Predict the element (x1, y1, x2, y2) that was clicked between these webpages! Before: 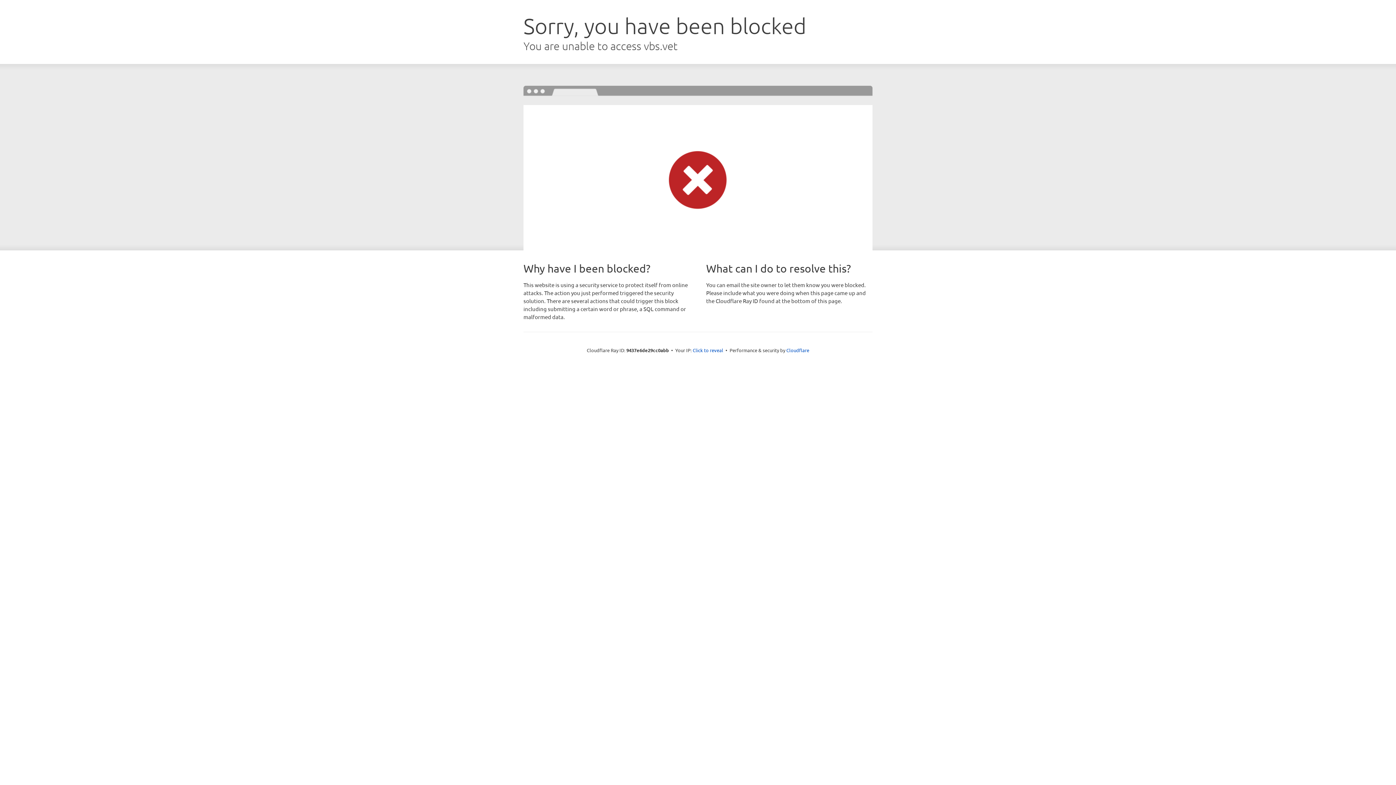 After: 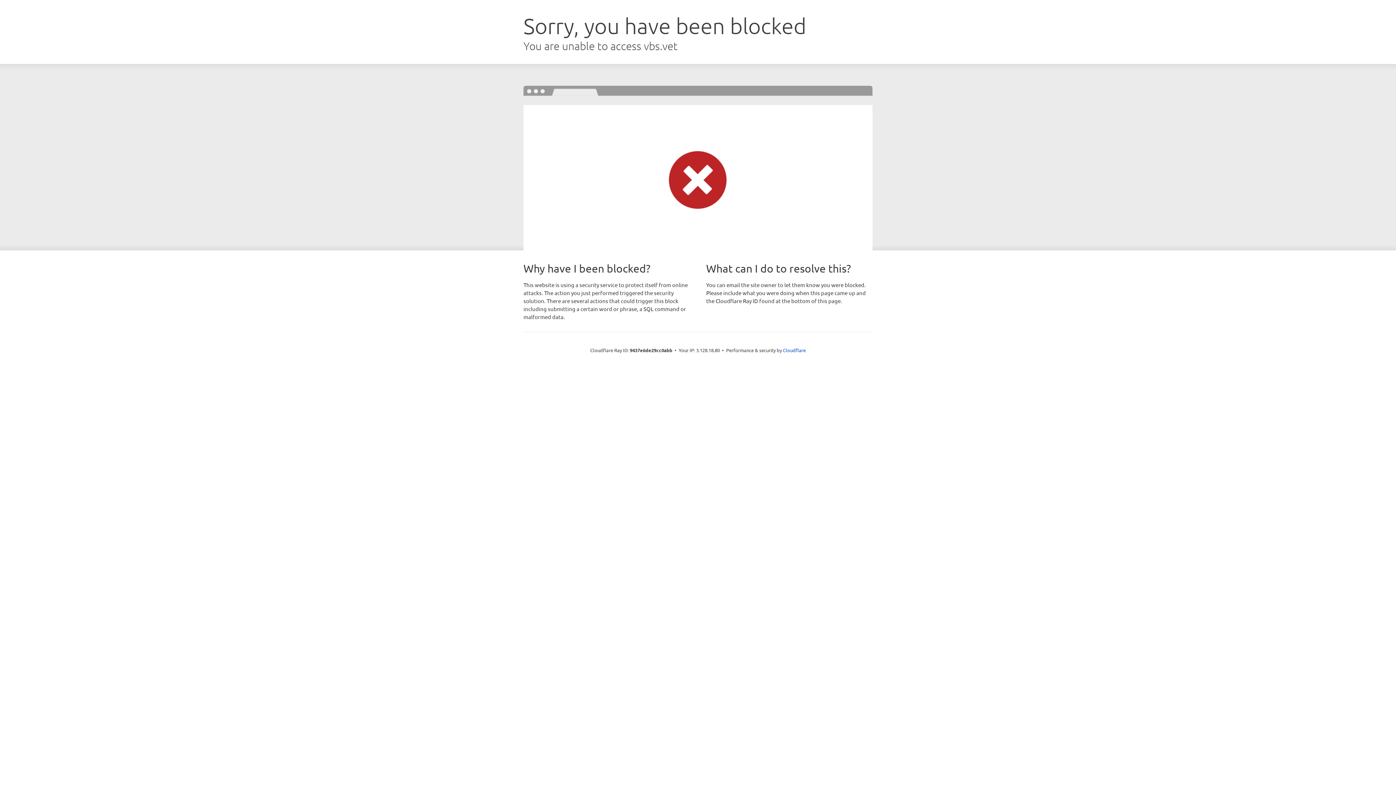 Action: label: Click to reveal bbox: (692, 346, 723, 353)